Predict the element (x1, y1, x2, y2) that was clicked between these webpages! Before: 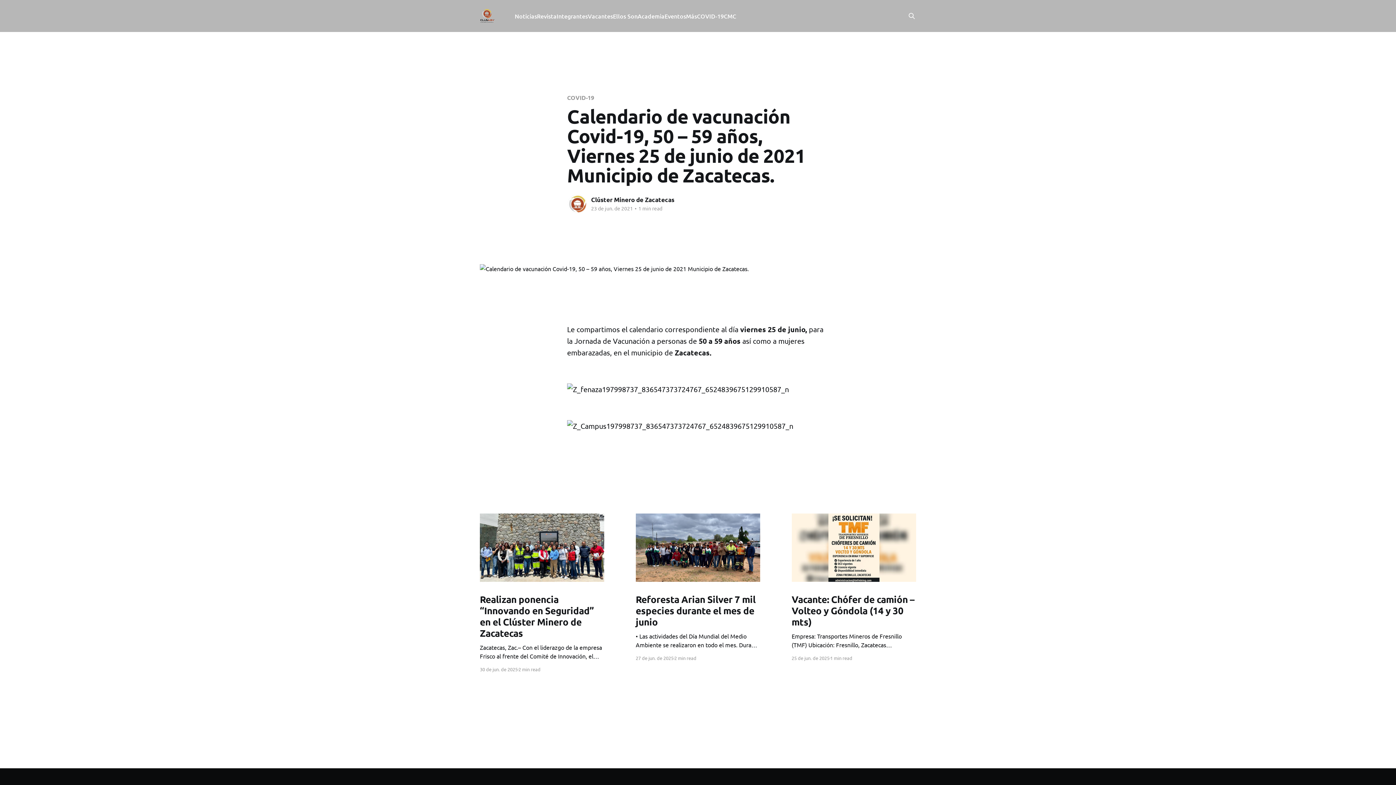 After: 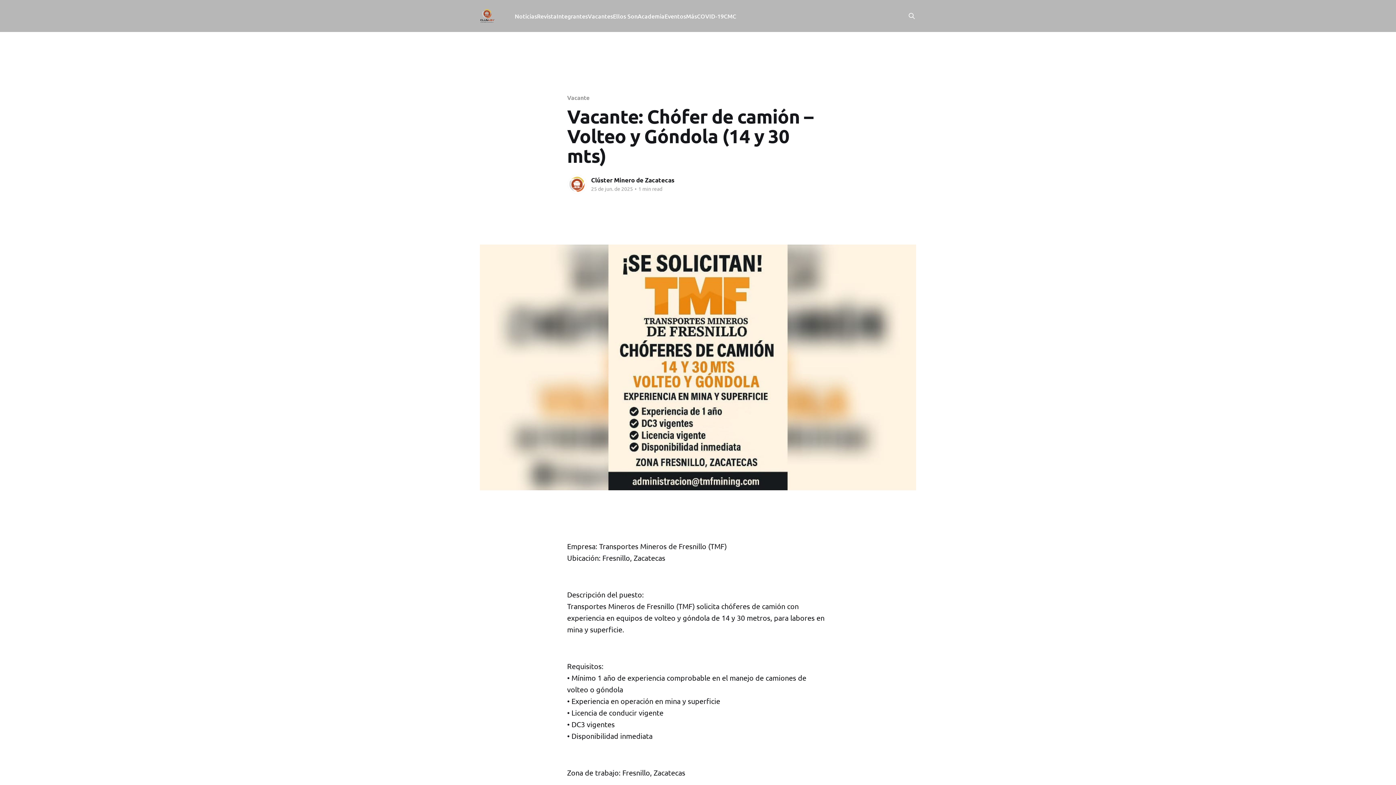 Action: bbox: (791, 513, 916, 582)